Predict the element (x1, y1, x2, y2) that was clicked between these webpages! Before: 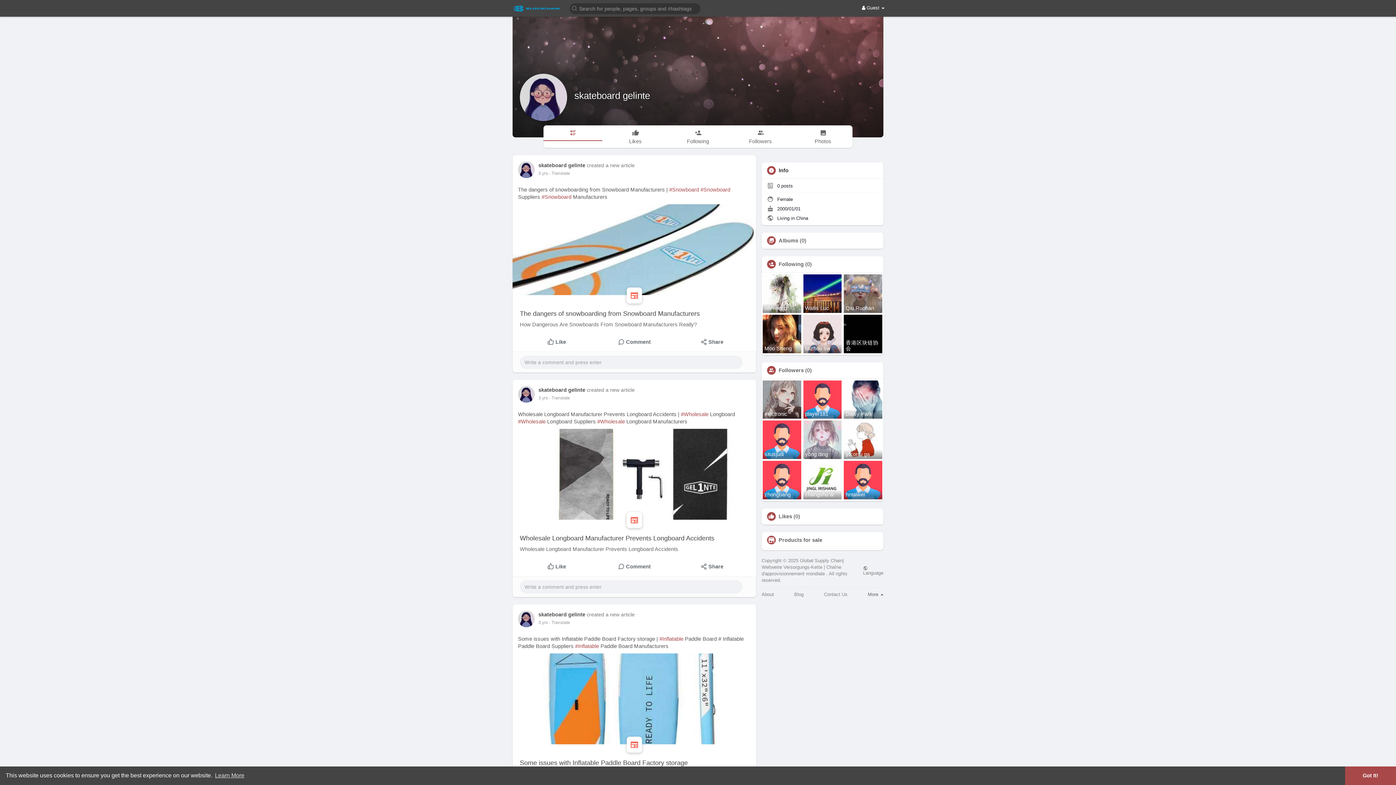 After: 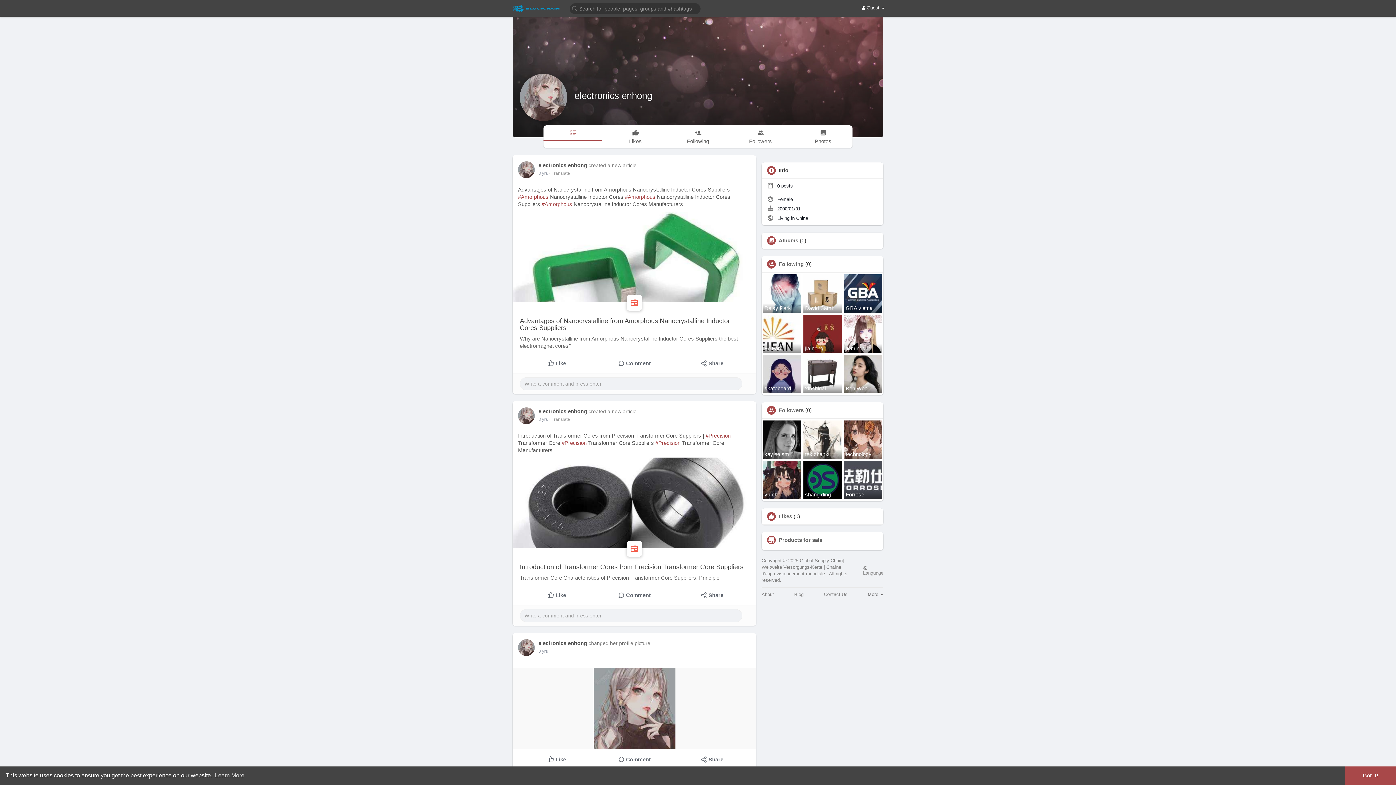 Action: label: electronic bbox: (762, 380, 801, 419)